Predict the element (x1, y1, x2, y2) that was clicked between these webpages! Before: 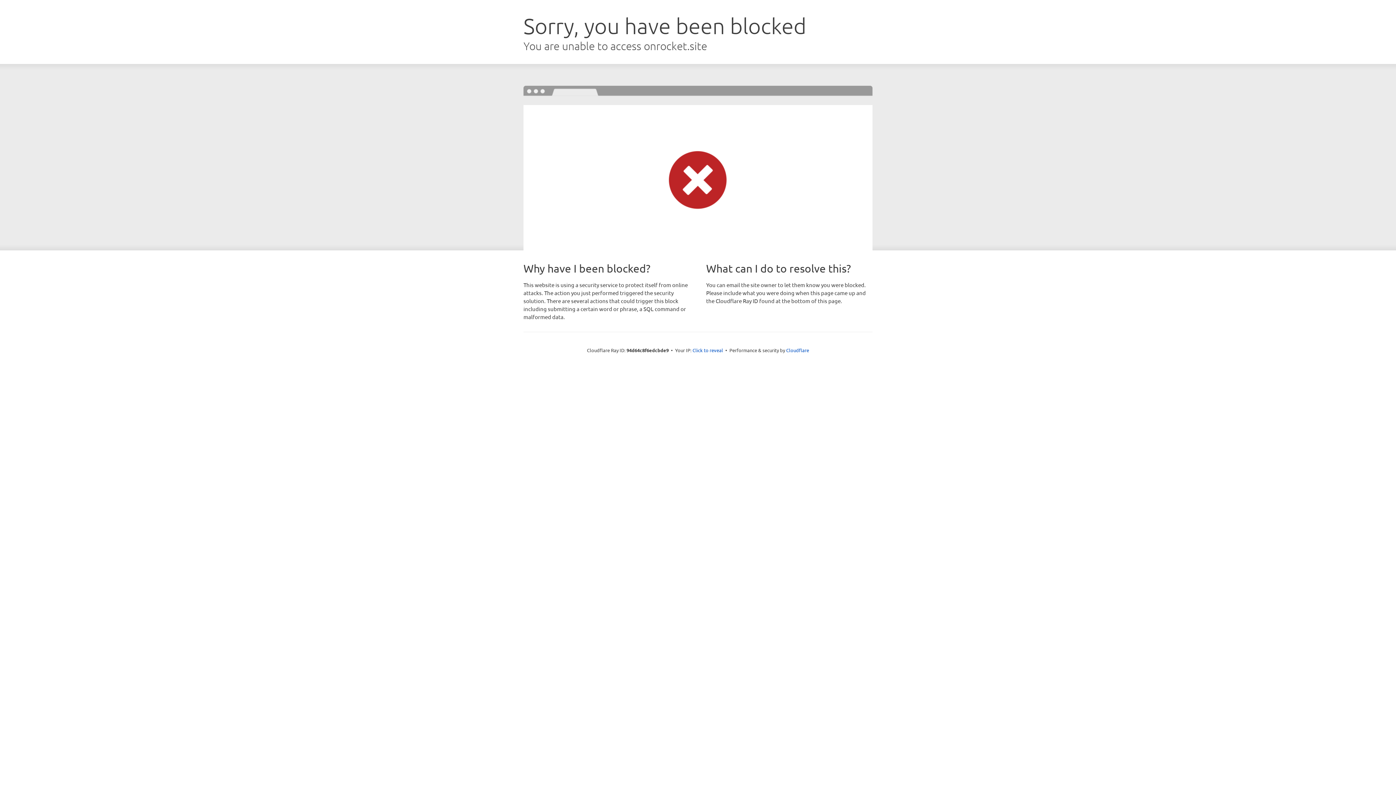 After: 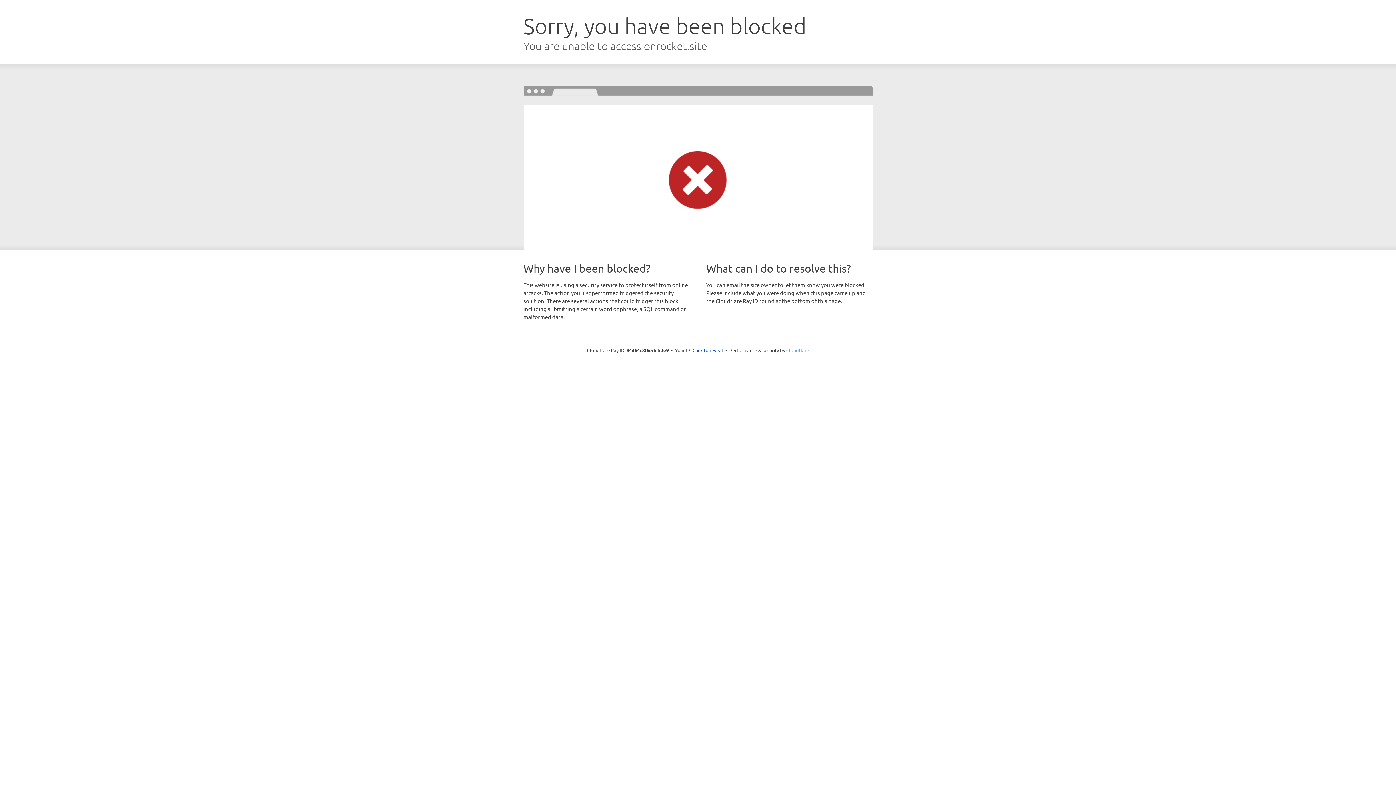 Action: label: Cloudflare bbox: (786, 347, 809, 353)